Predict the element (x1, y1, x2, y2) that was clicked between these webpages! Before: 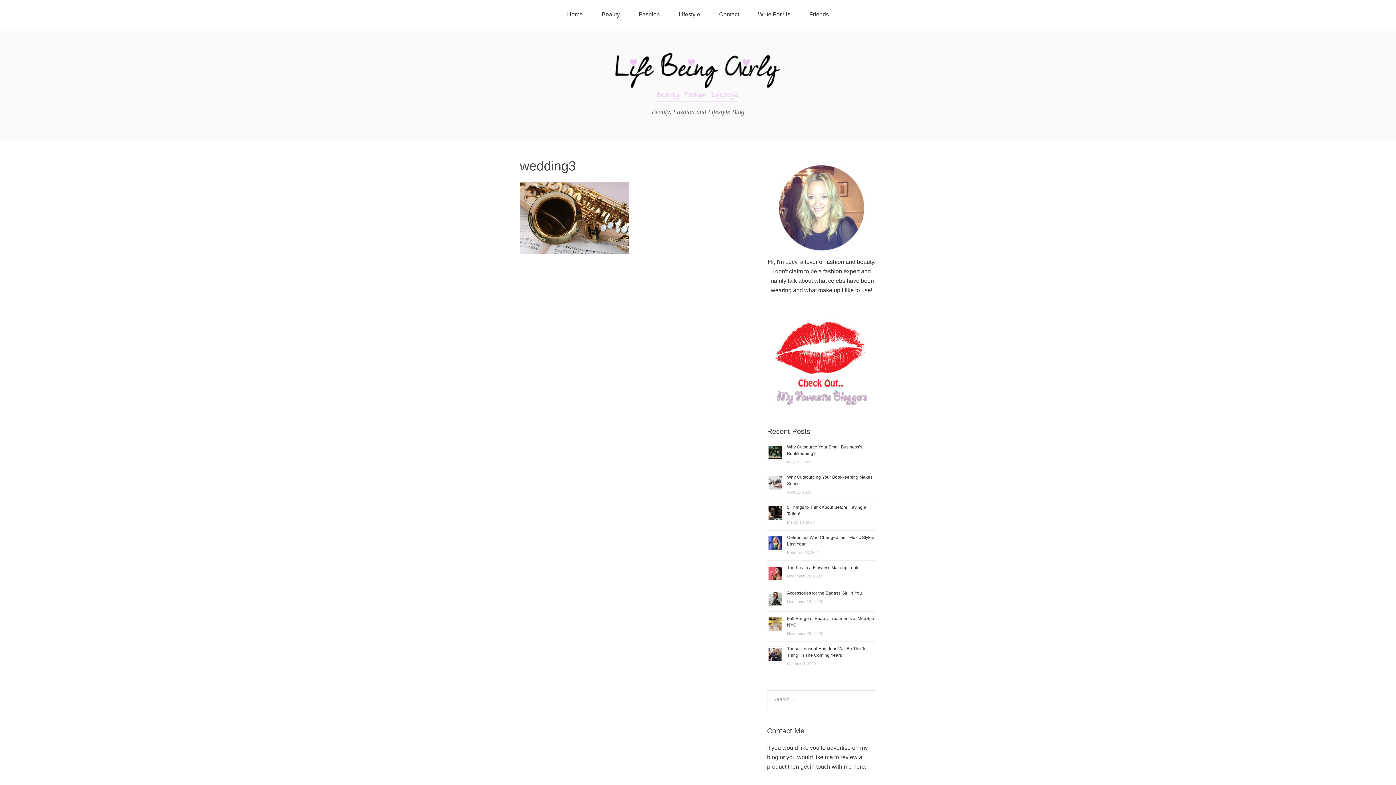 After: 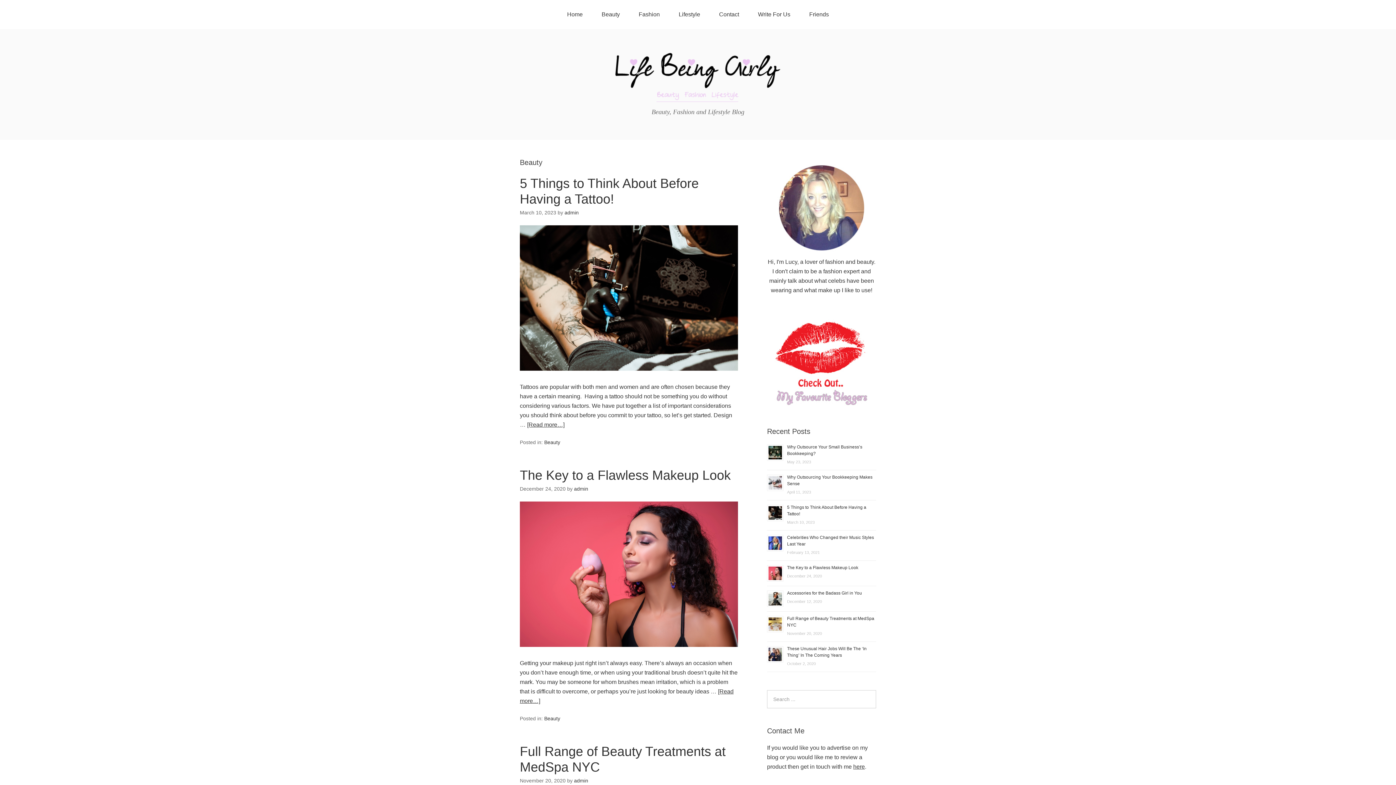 Action: bbox: (593, 0, 628, 29) label: Beauty